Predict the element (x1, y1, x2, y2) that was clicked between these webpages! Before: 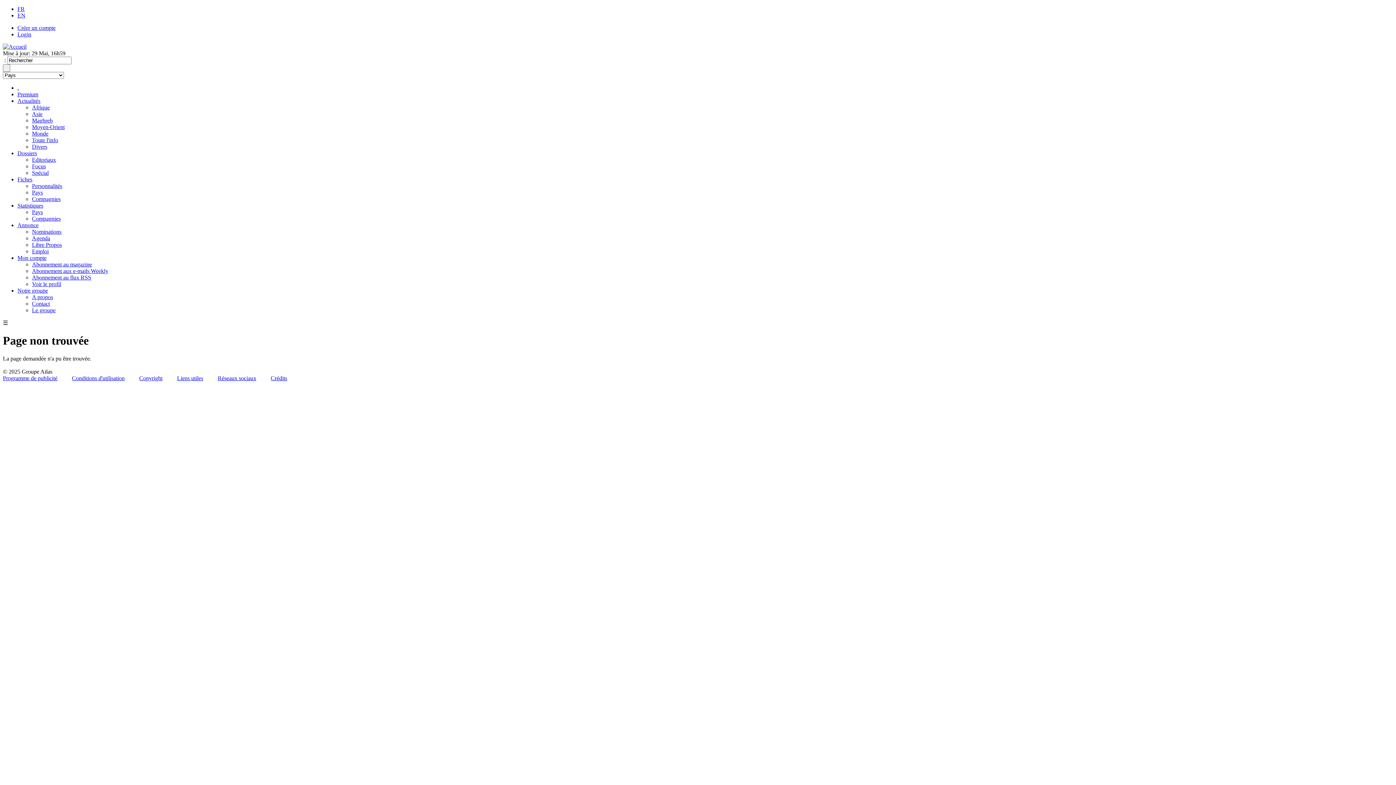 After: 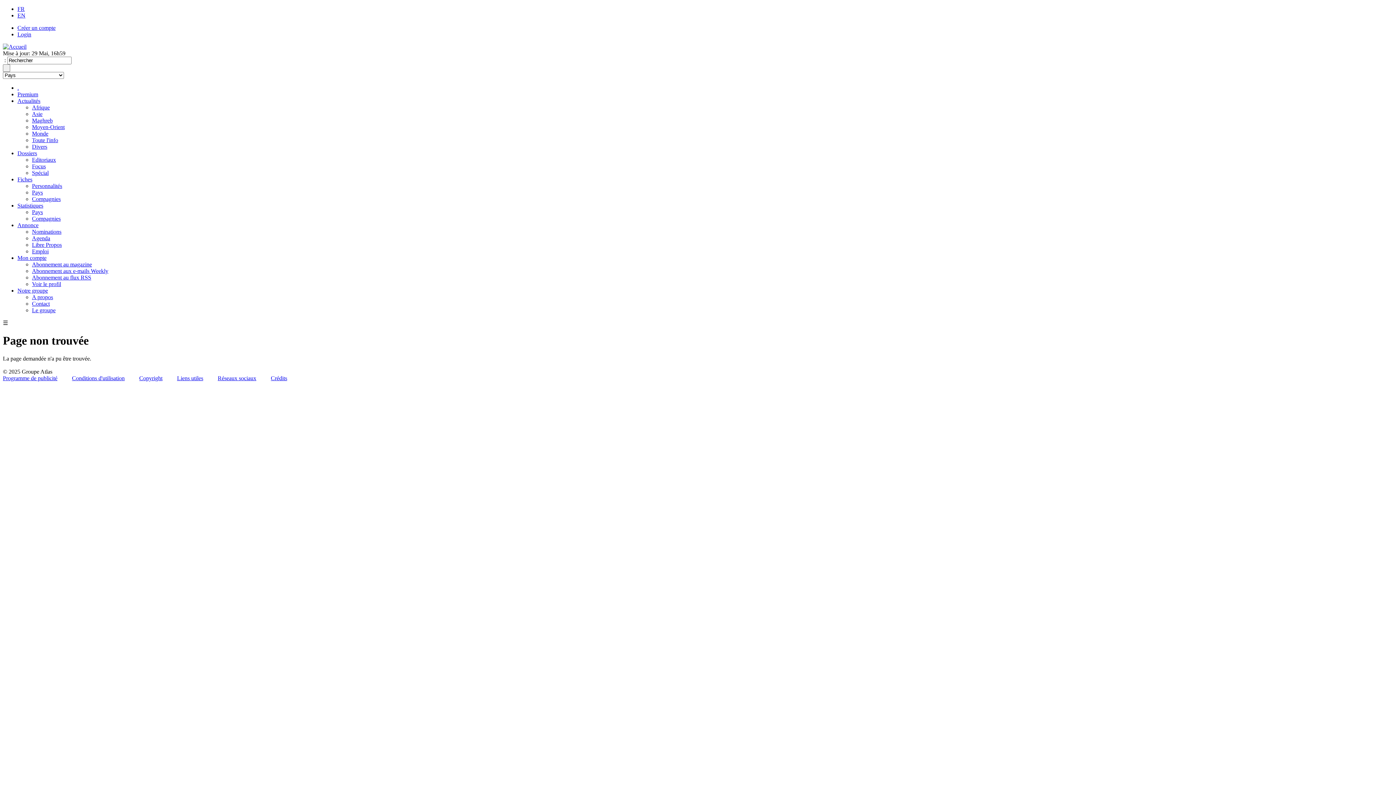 Action: bbox: (32, 268, 108, 274) label: Abonnement aux e-mails Weekly